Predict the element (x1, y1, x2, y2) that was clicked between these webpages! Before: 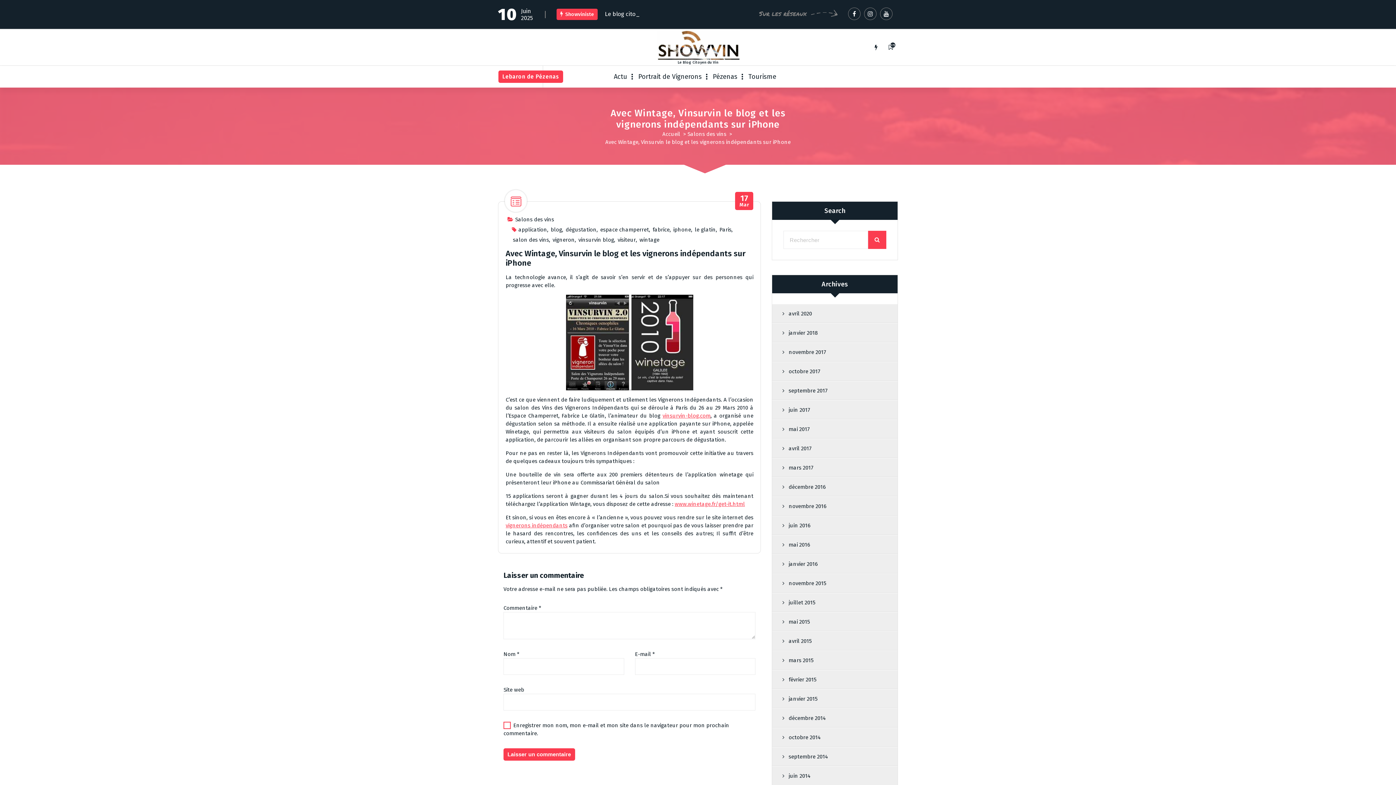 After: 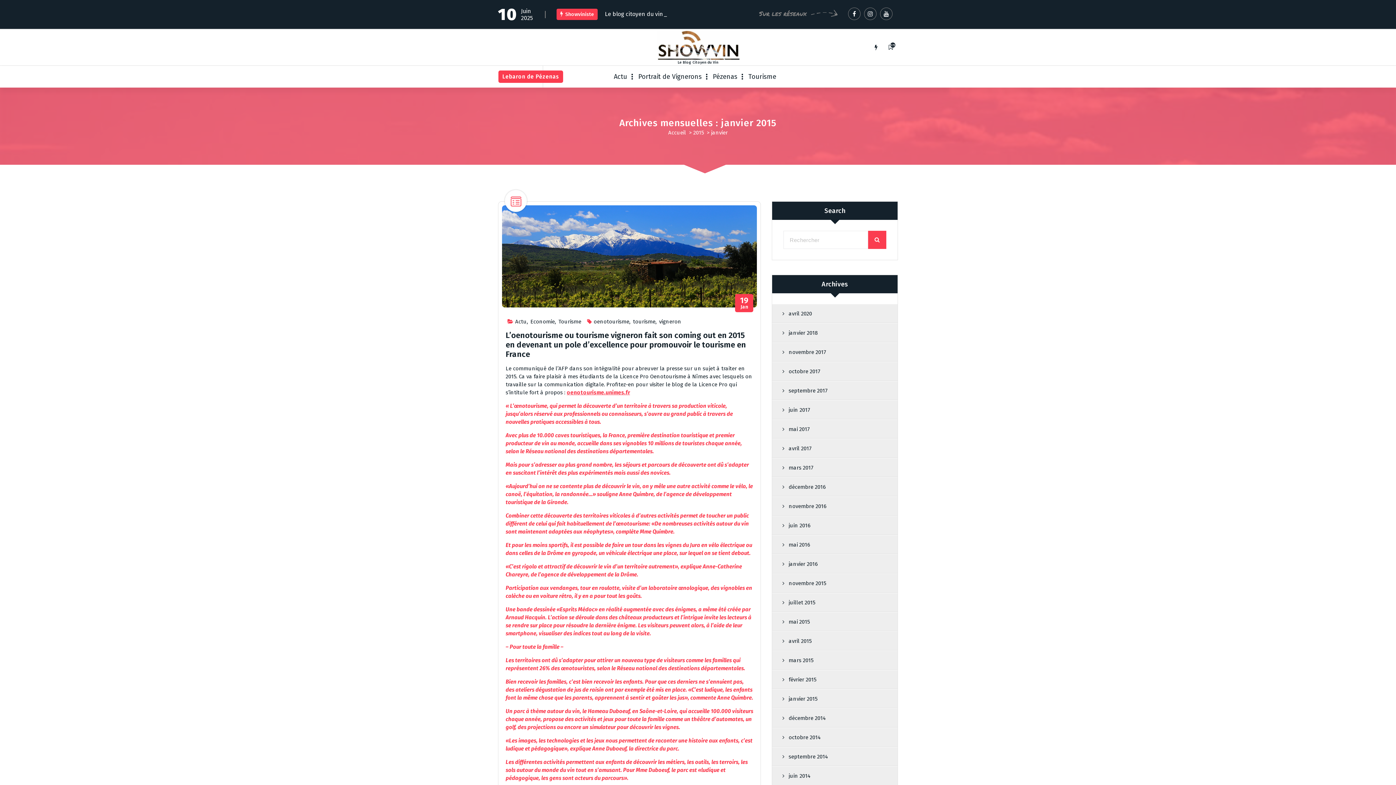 Action: bbox: (772, 689, 892, 708) label: janvier 2015